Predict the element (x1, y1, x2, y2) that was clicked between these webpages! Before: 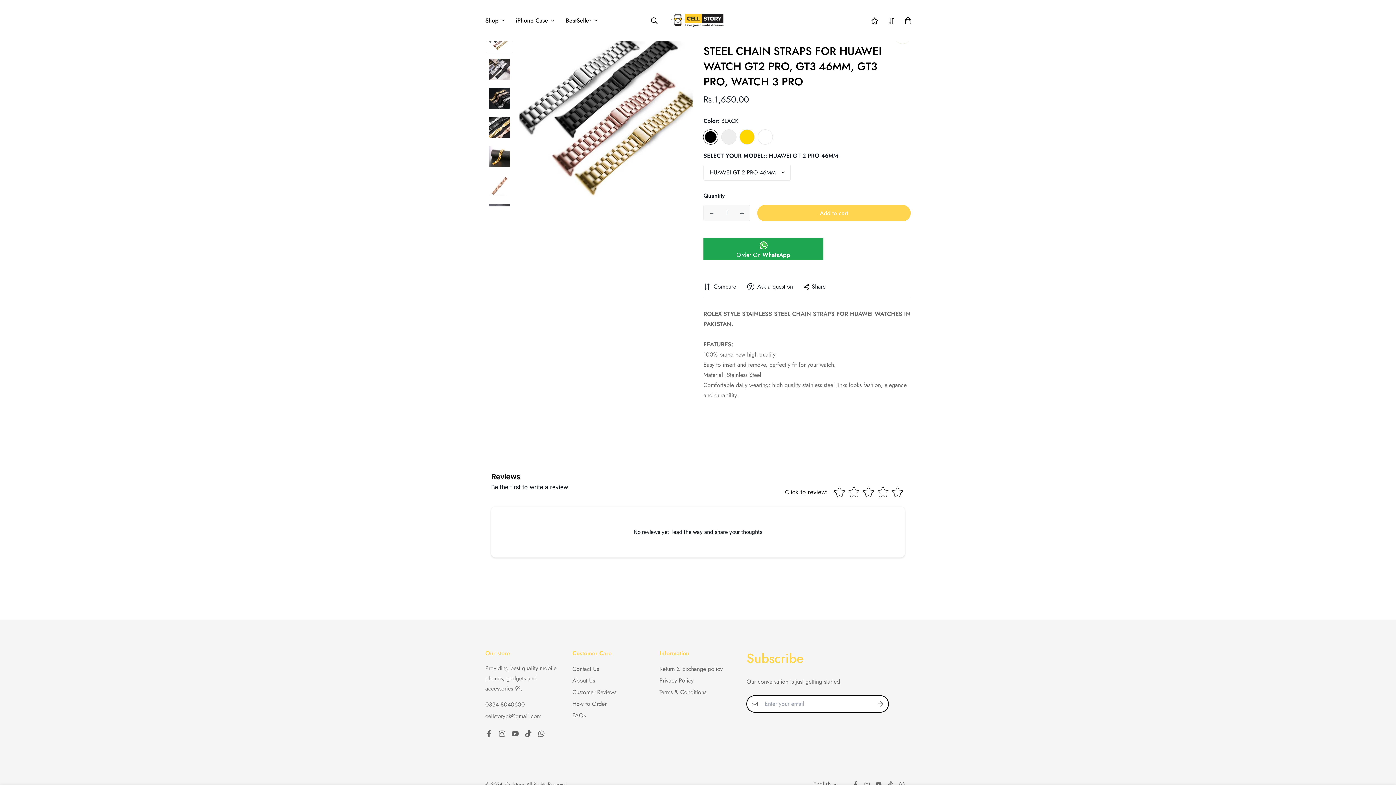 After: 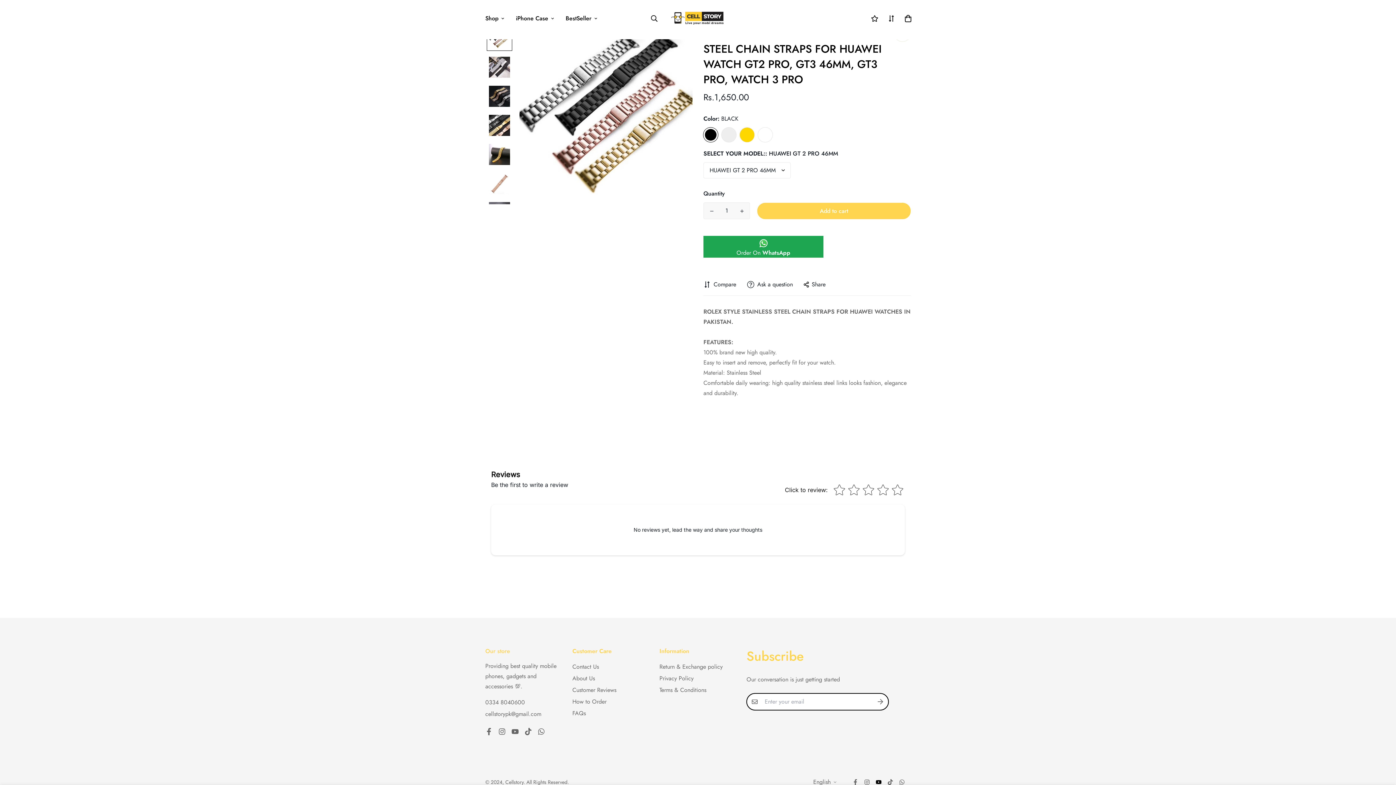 Action: bbox: (873, 781, 884, 787)